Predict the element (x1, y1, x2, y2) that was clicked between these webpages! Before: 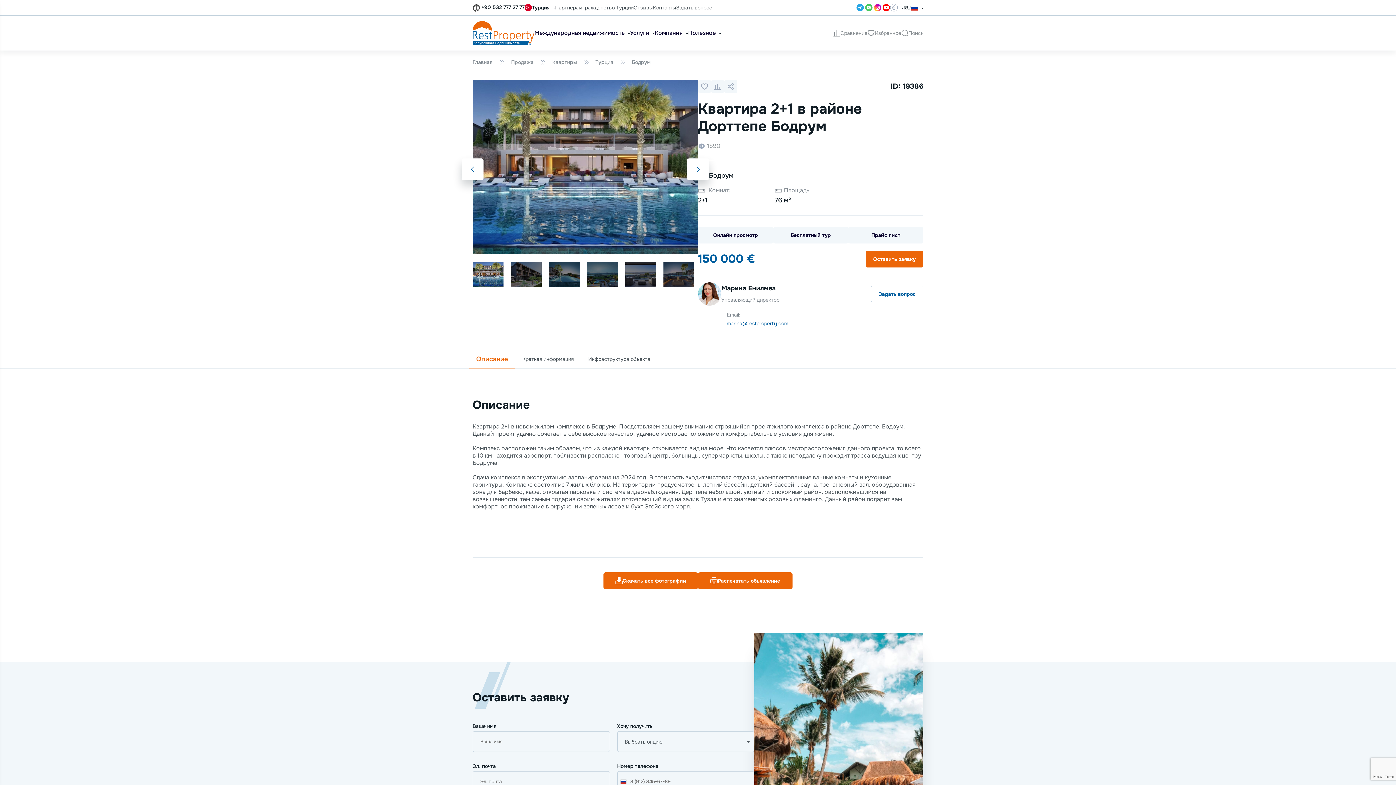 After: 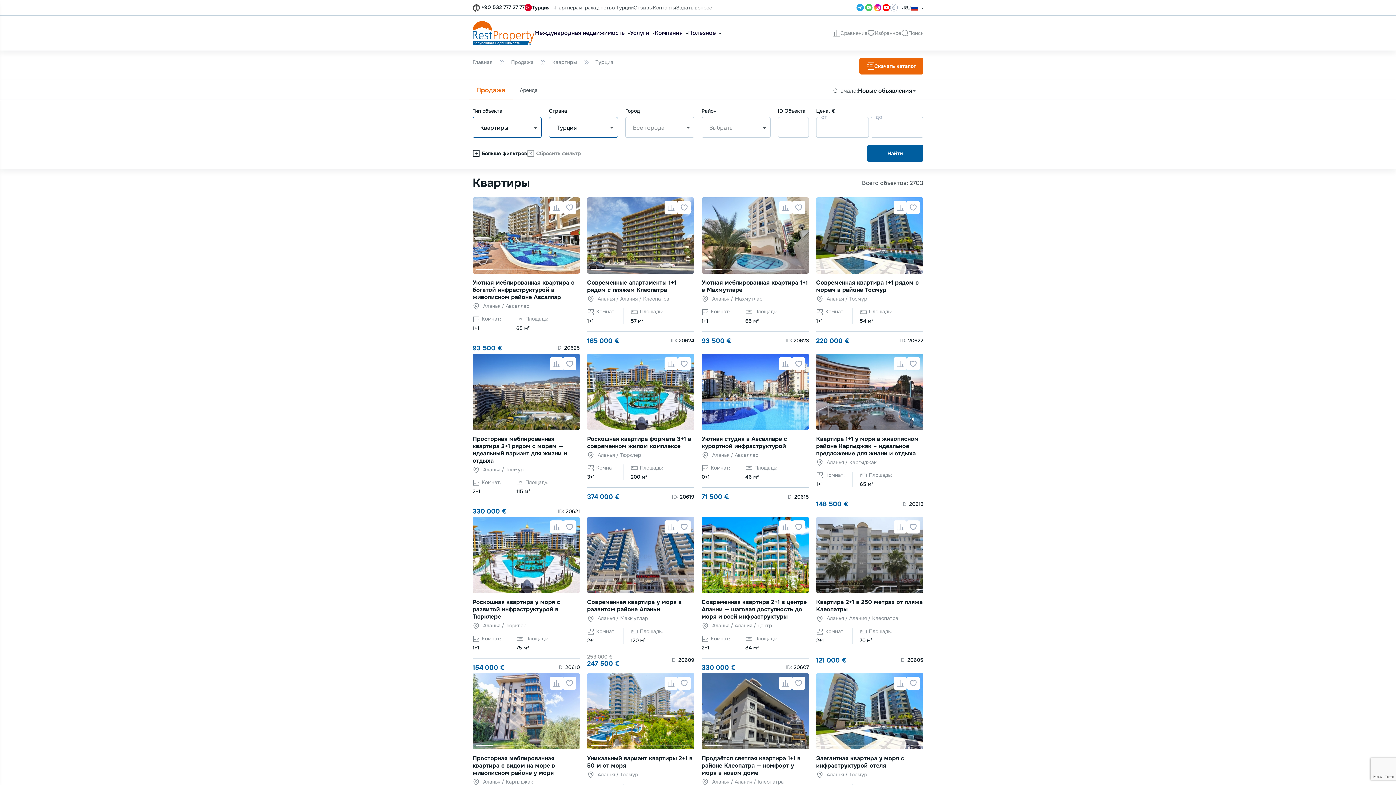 Action: label: Квартиры bbox: (552, 58, 577, 65)